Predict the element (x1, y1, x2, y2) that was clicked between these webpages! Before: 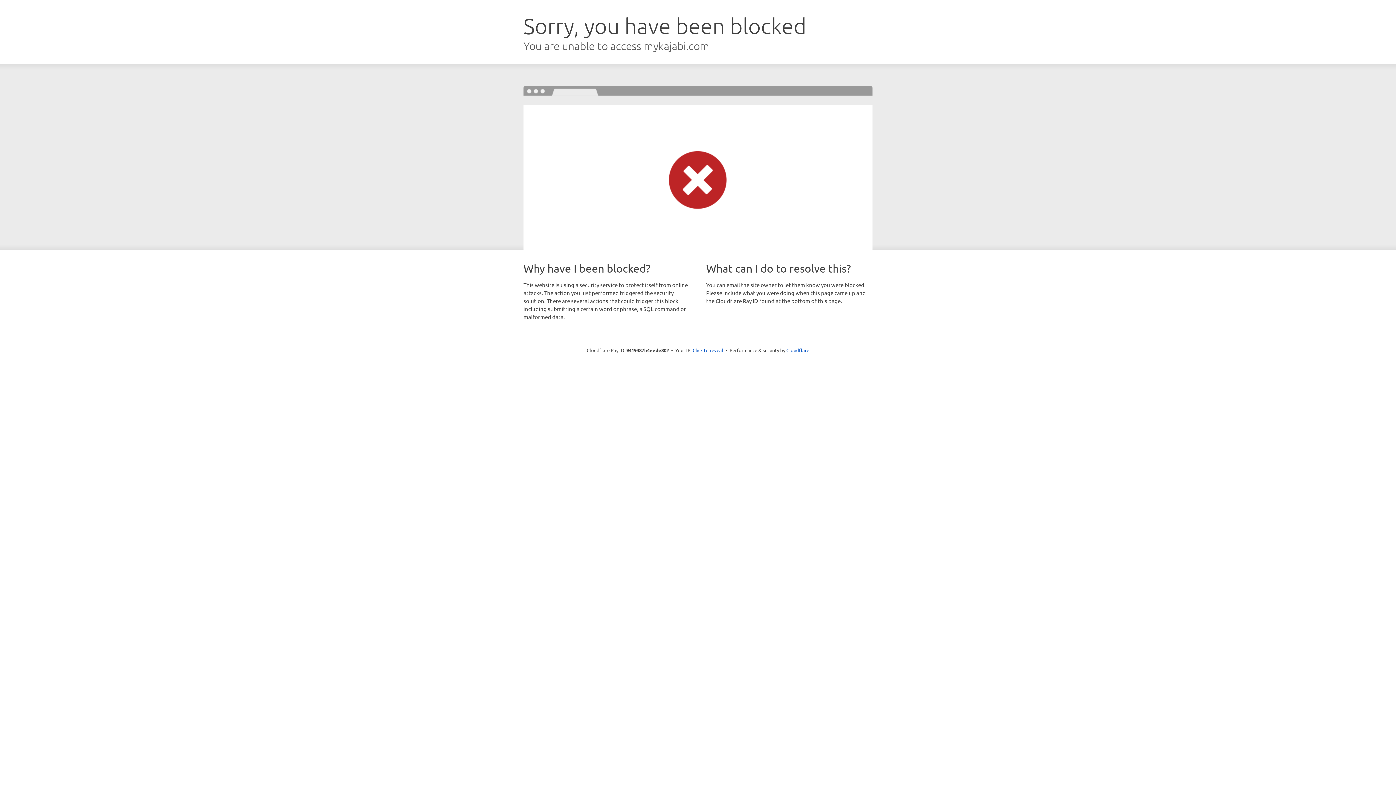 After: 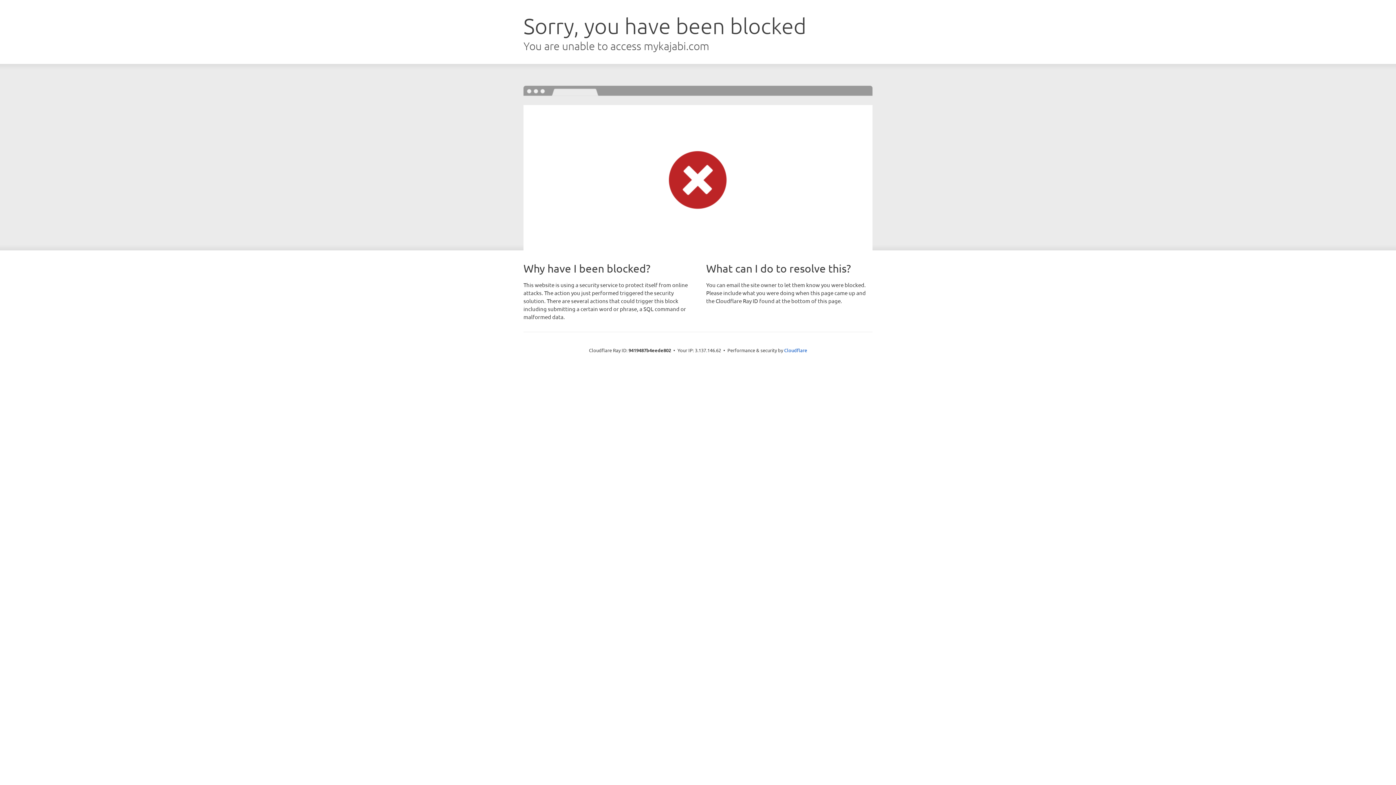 Action: bbox: (692, 346, 723, 353) label: Click to reveal